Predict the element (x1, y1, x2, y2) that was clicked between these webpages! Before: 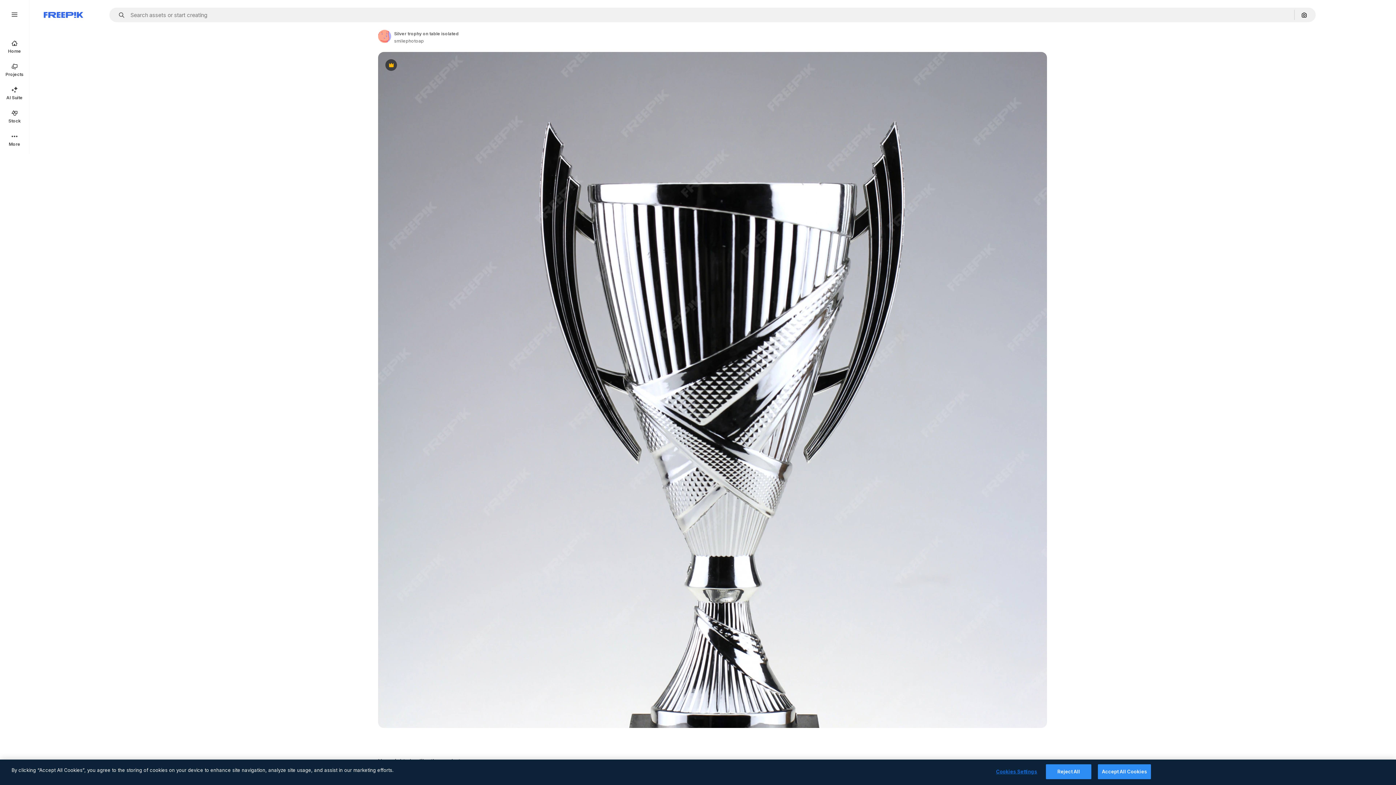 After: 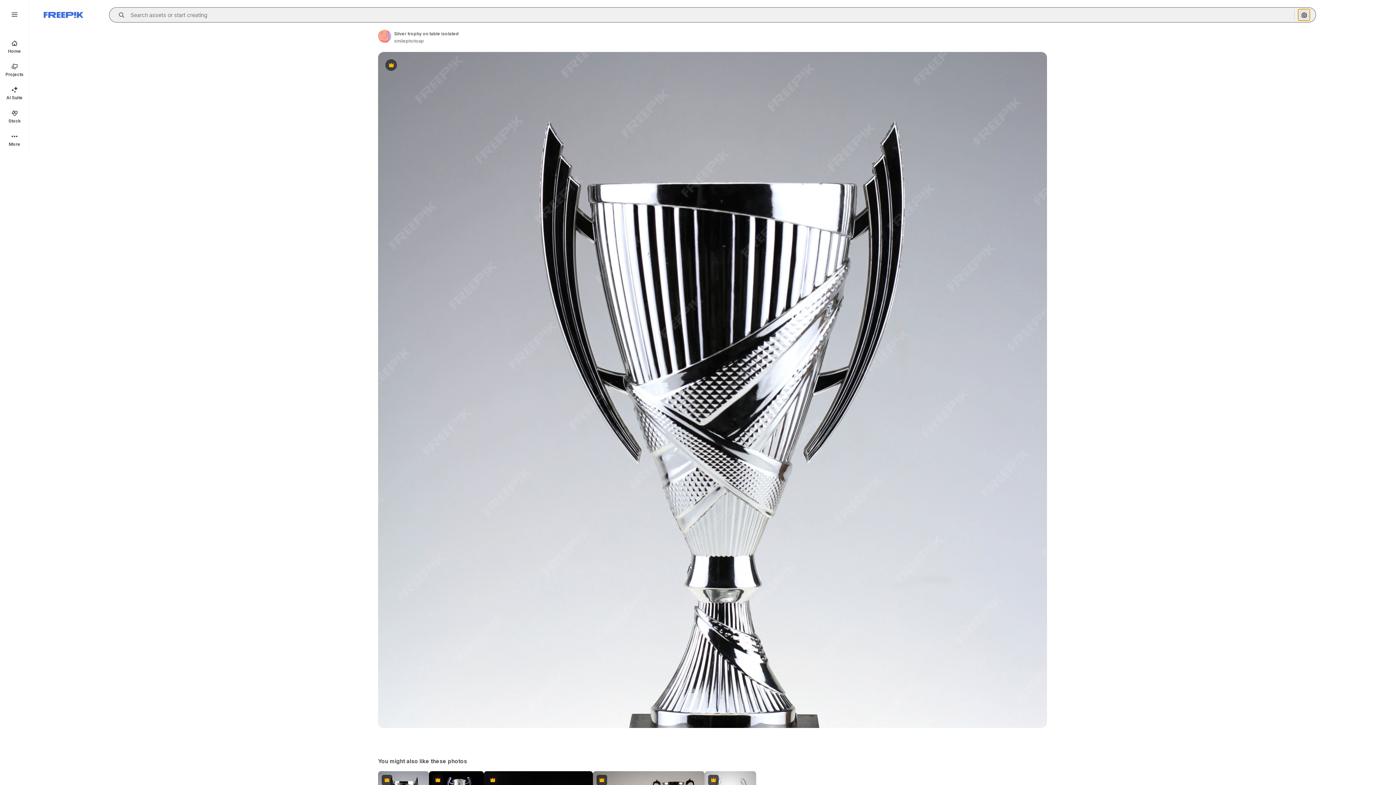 Action: label: Search by image bbox: (1298, 9, 1310, 20)